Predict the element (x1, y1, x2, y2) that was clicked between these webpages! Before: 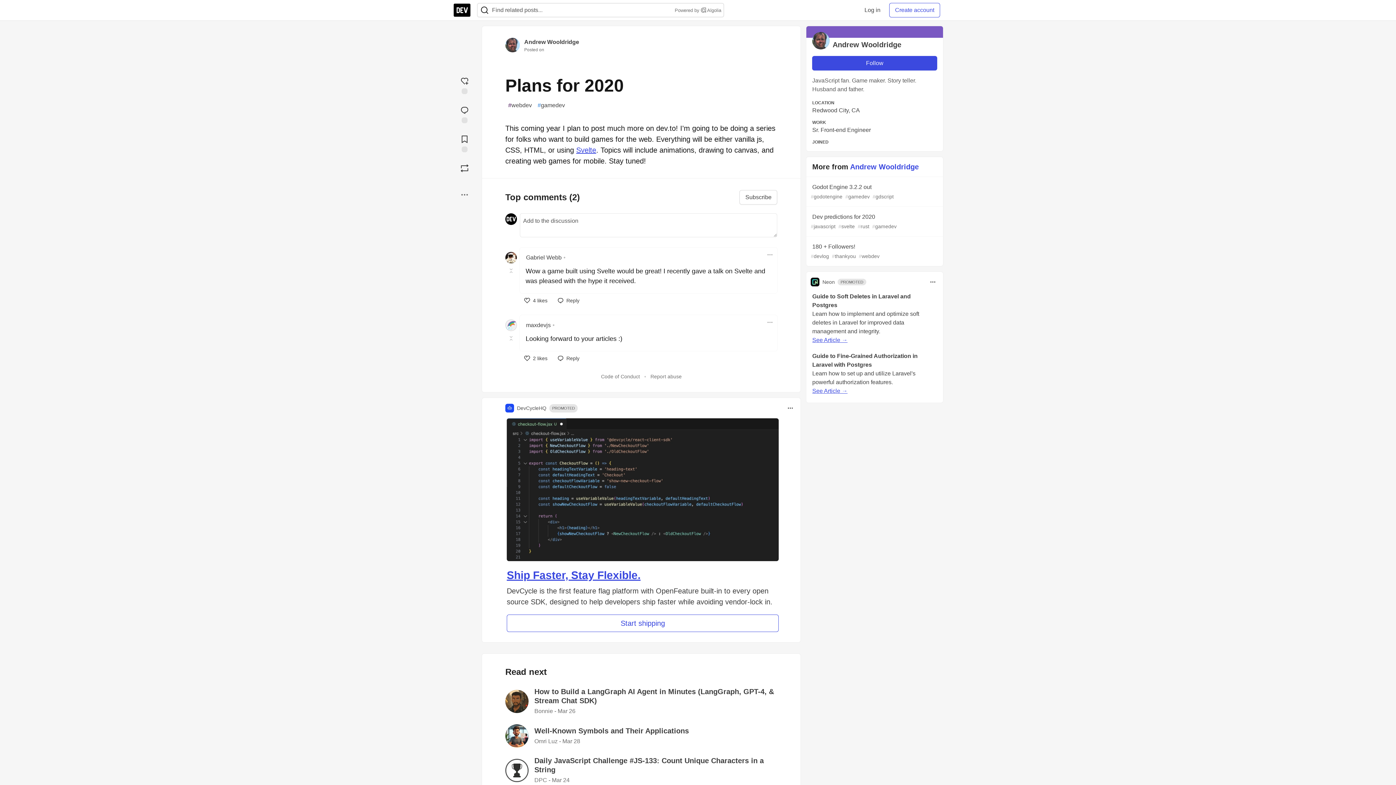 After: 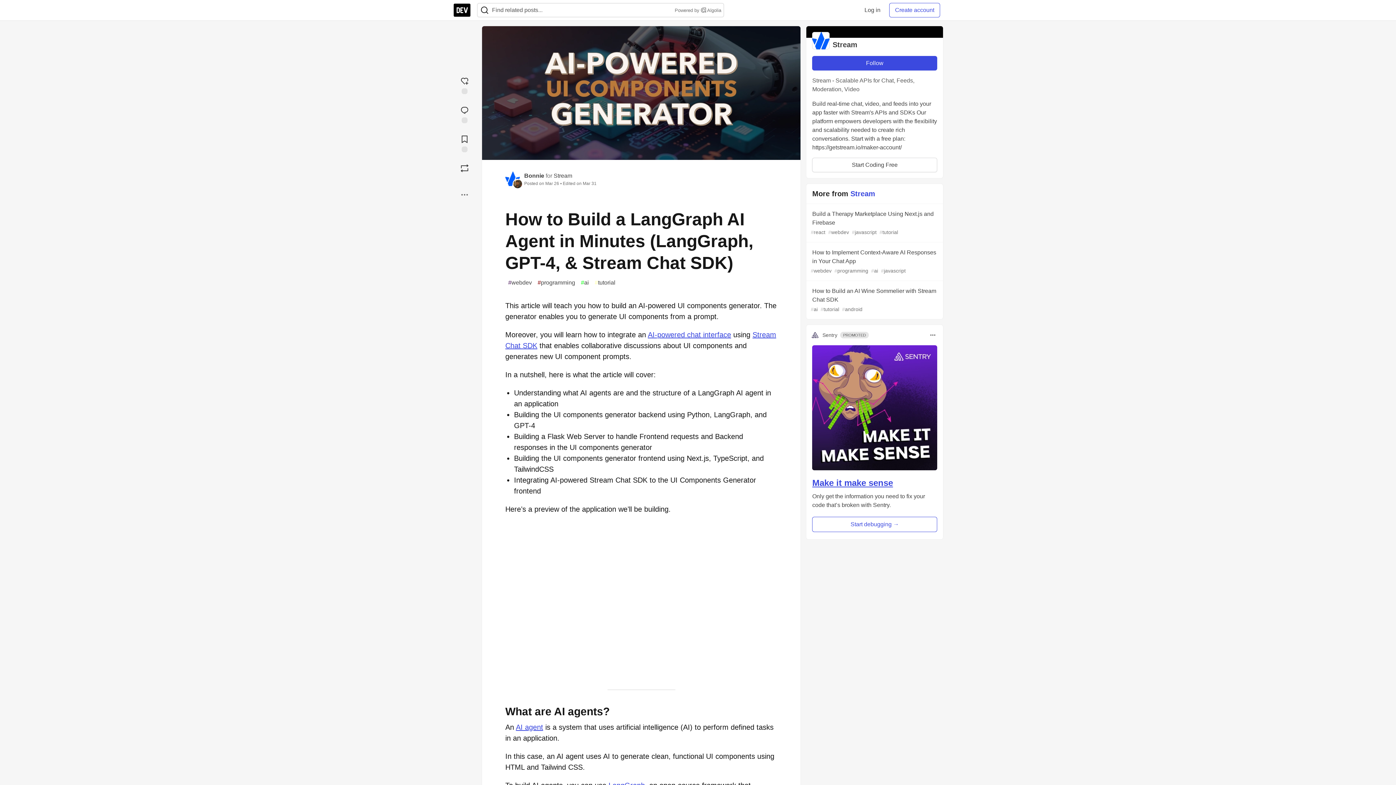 Action: bbox: (505, 687, 777, 716) label: How to Build a LangGraph AI Agent in Minutes (LangGraph, GPT-4, & Stream Chat SDK)

Bonnie - Mar 26